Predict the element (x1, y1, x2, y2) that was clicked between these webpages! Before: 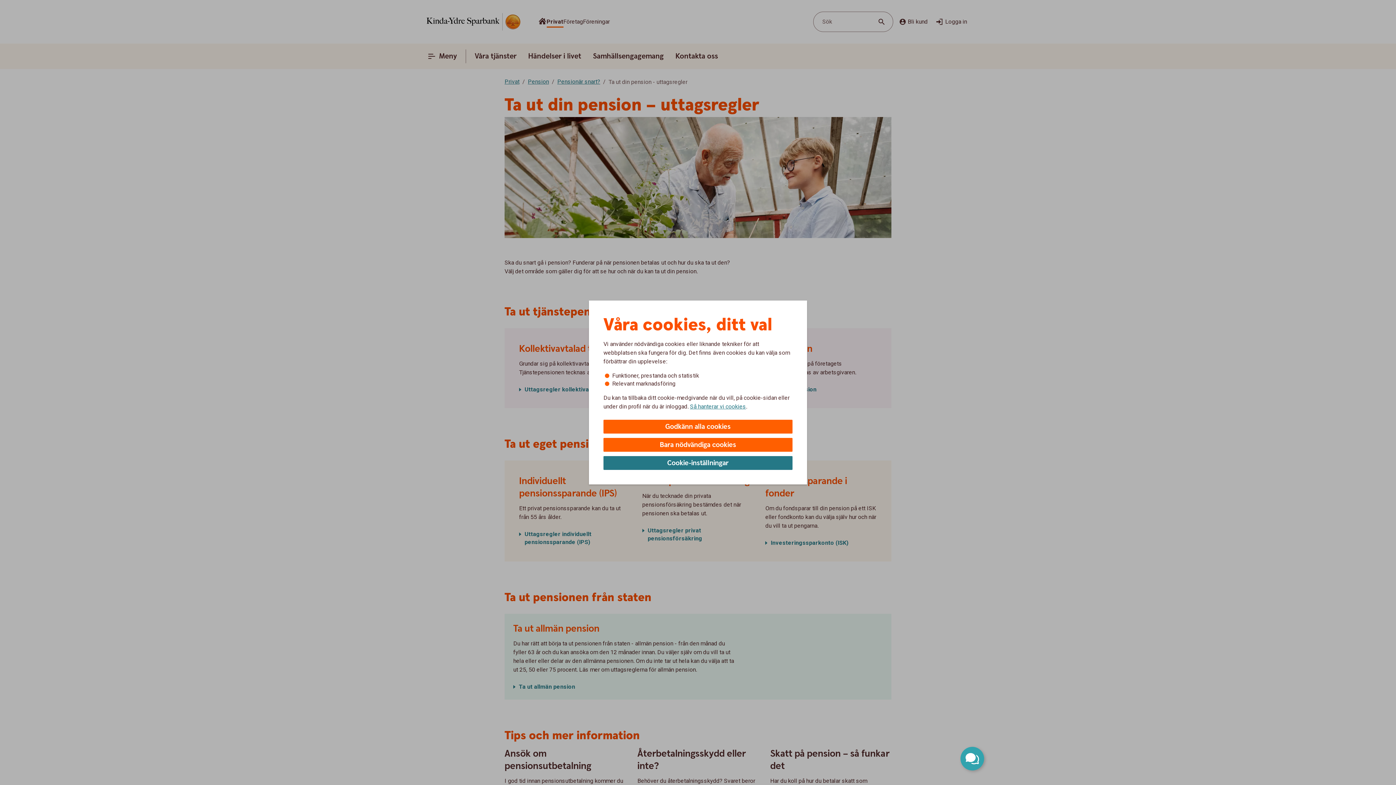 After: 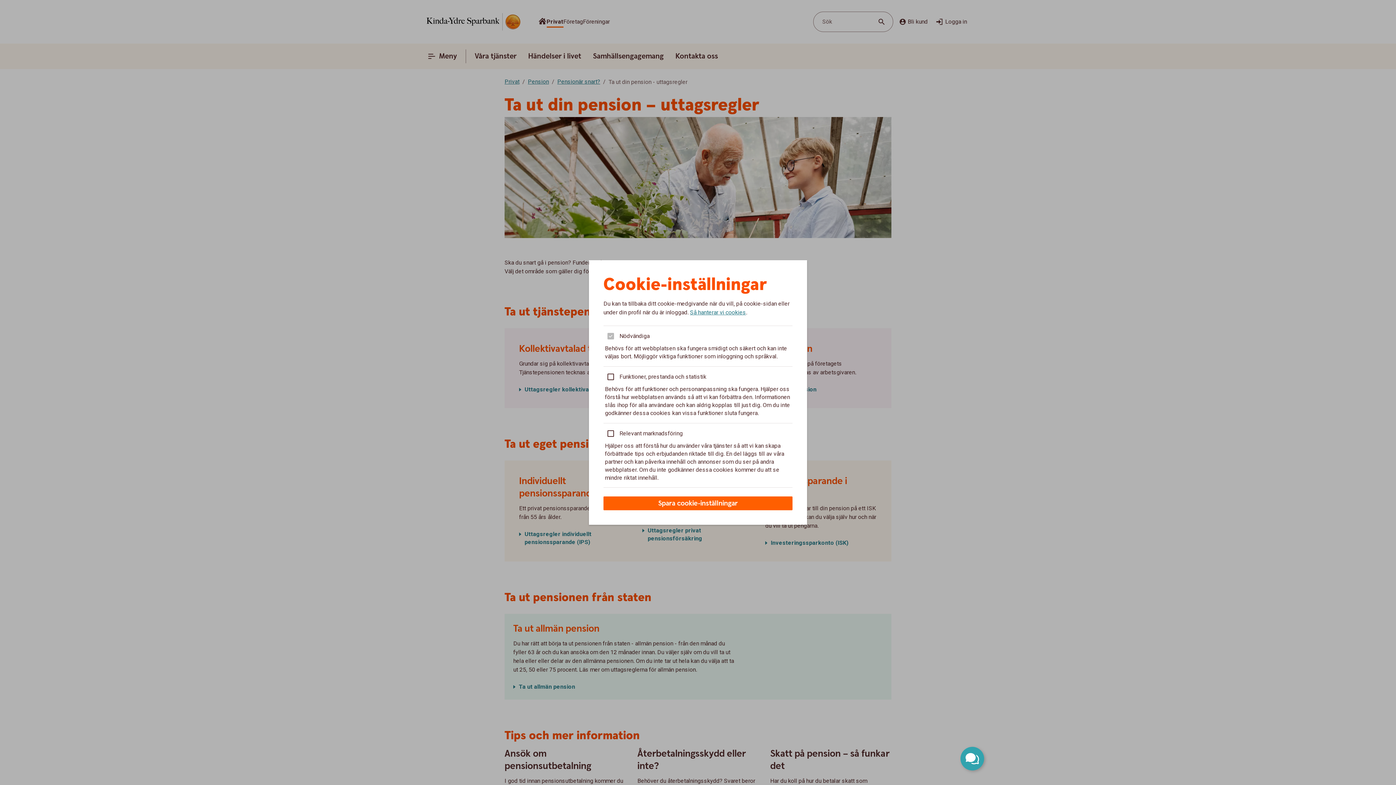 Action: bbox: (603, 456, 792, 470) label: Cookie-inställningar